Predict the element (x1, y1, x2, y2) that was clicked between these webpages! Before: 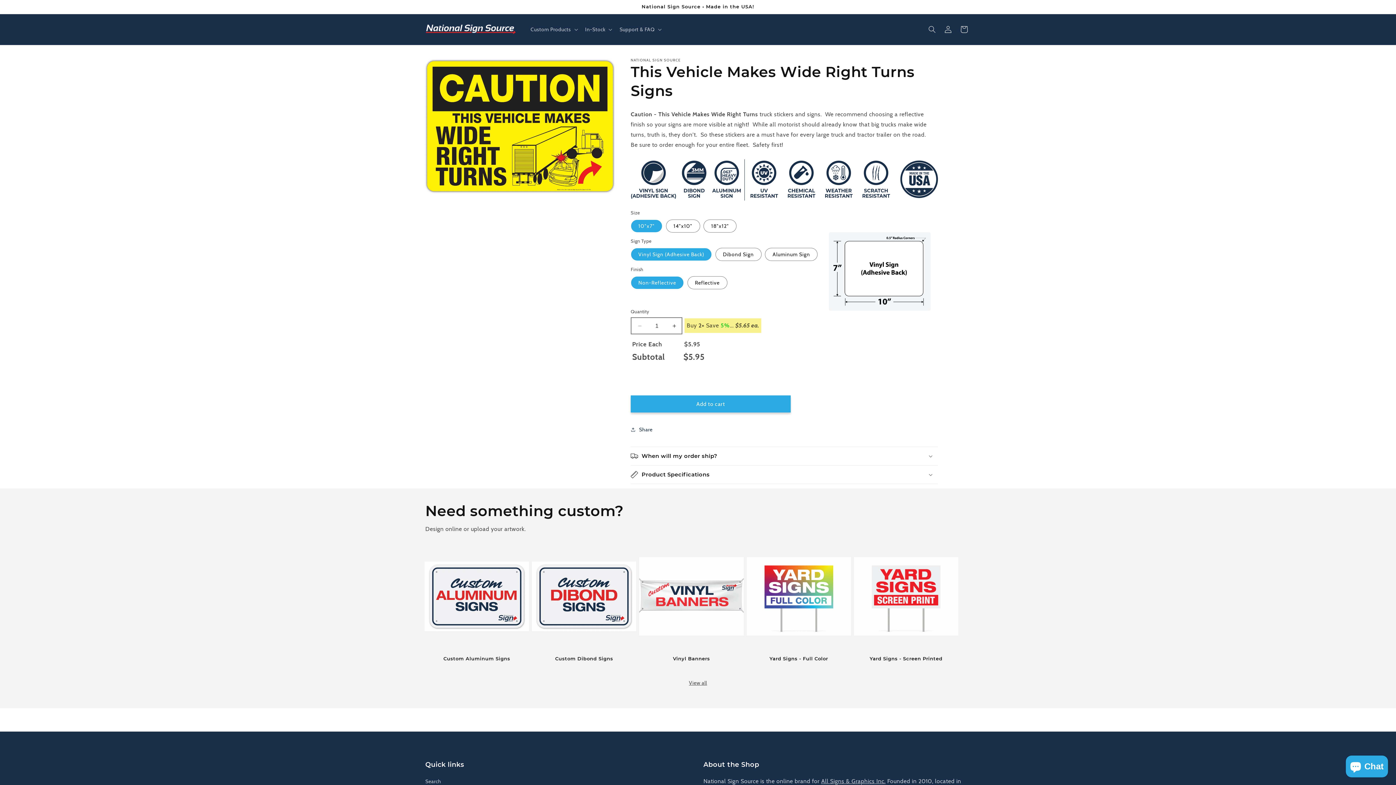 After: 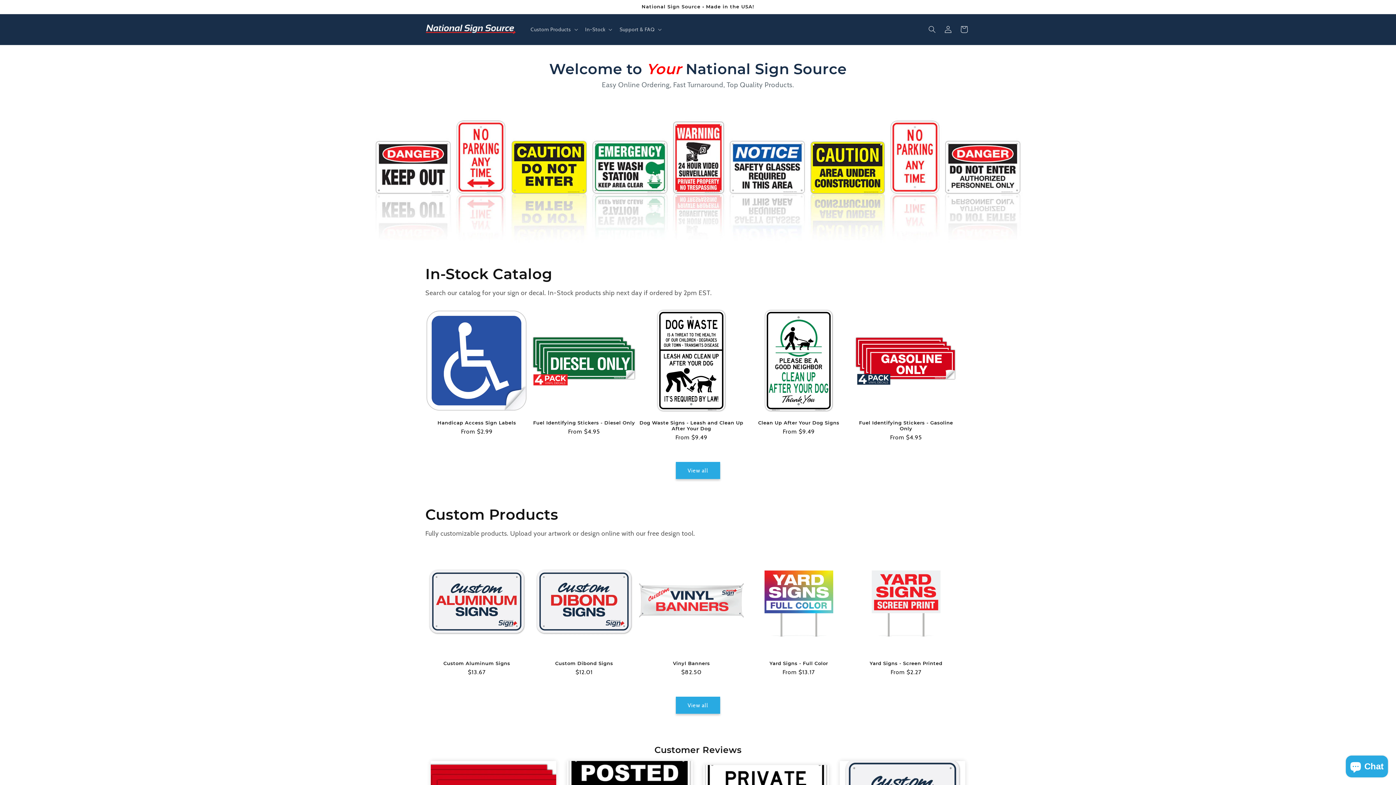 Action: bbox: (422, 21, 519, 37)